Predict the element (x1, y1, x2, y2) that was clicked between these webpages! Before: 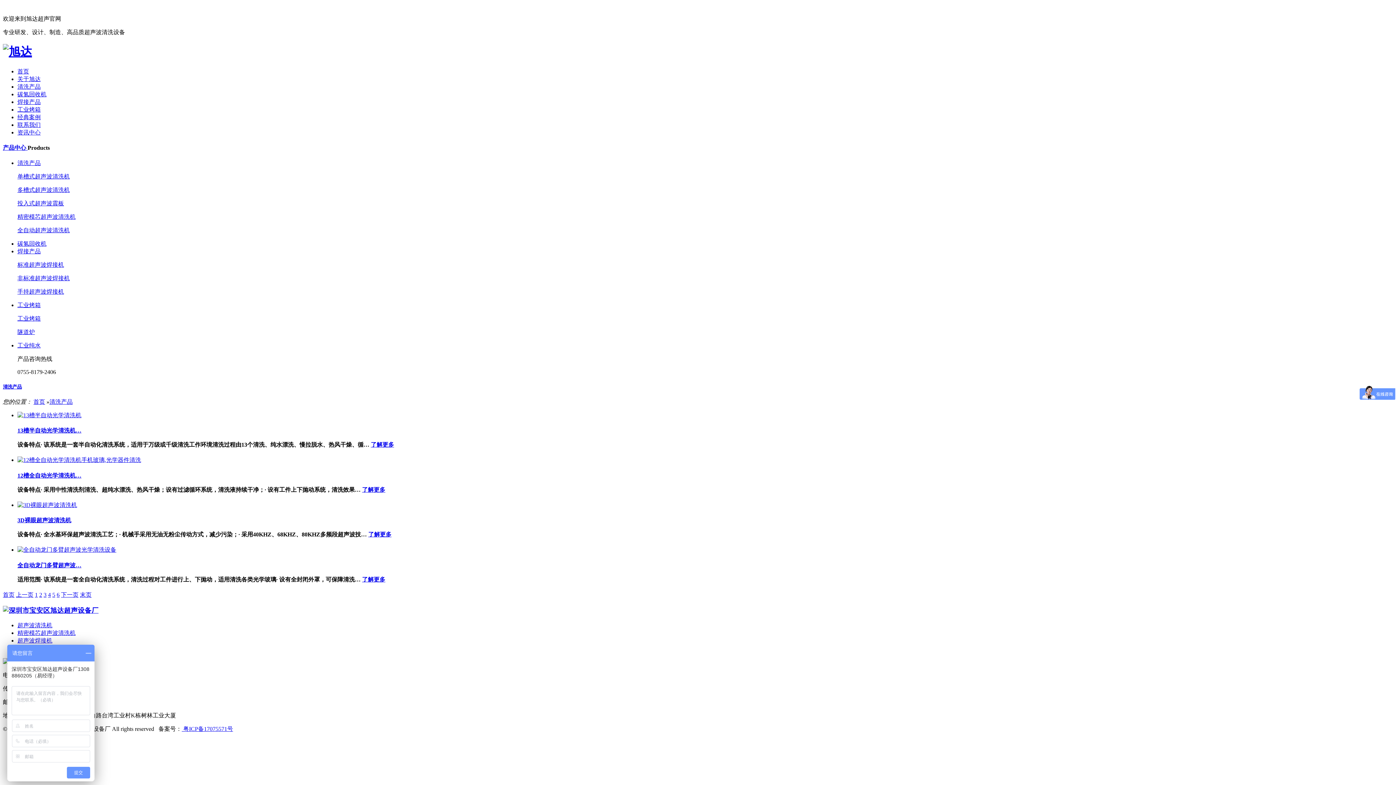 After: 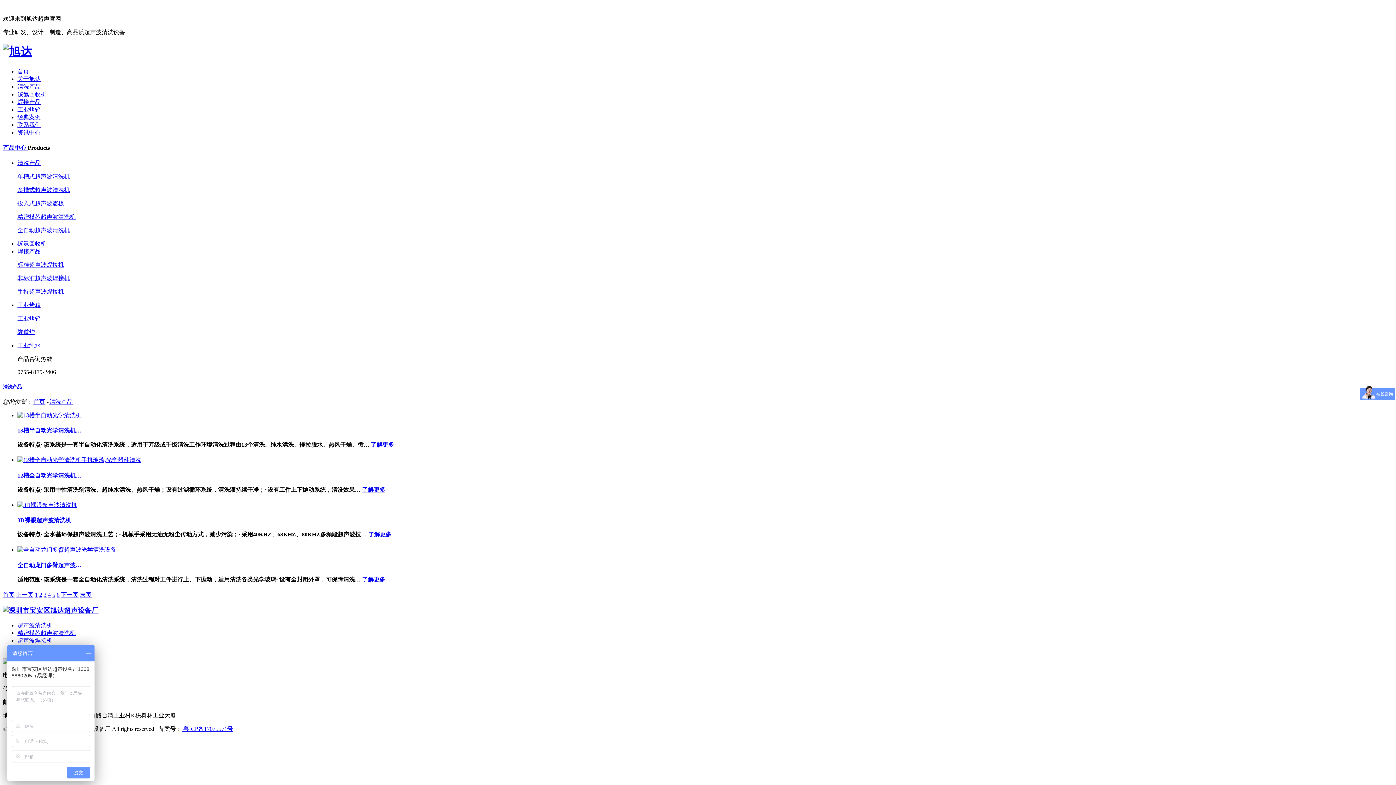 Action: bbox: (17, 622, 52, 628) label: 超声波清洗机